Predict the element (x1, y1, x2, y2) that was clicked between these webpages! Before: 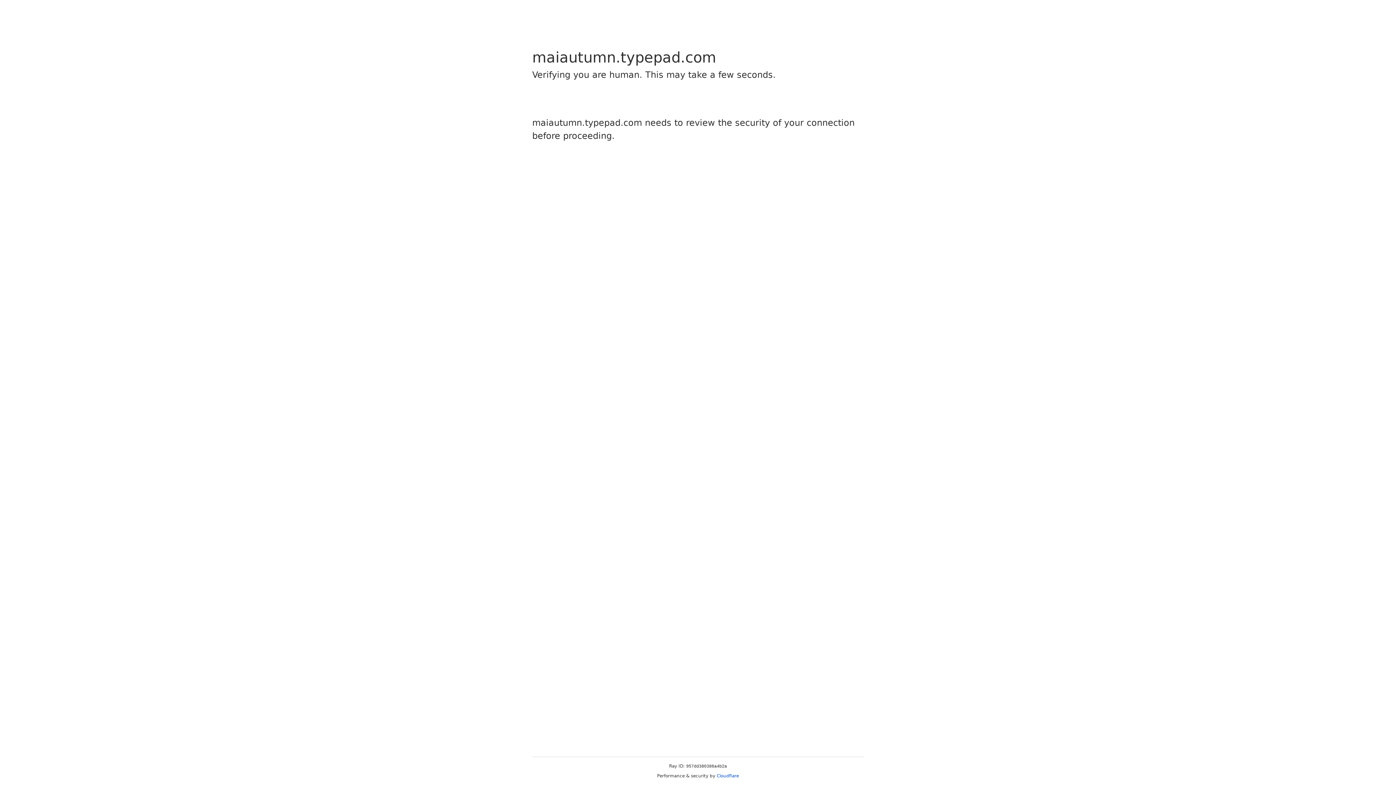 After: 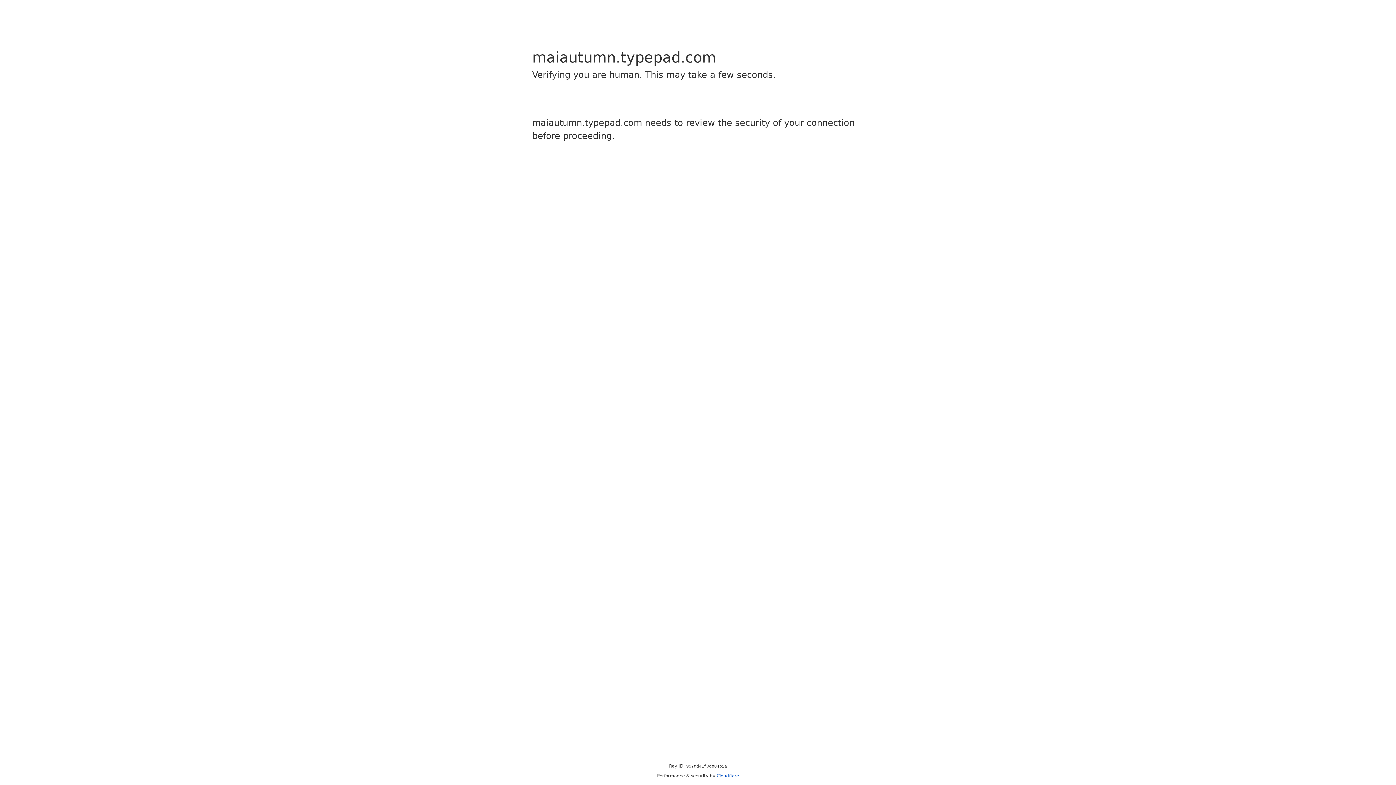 Action: label: Cloudflare bbox: (716, 773, 739, 778)